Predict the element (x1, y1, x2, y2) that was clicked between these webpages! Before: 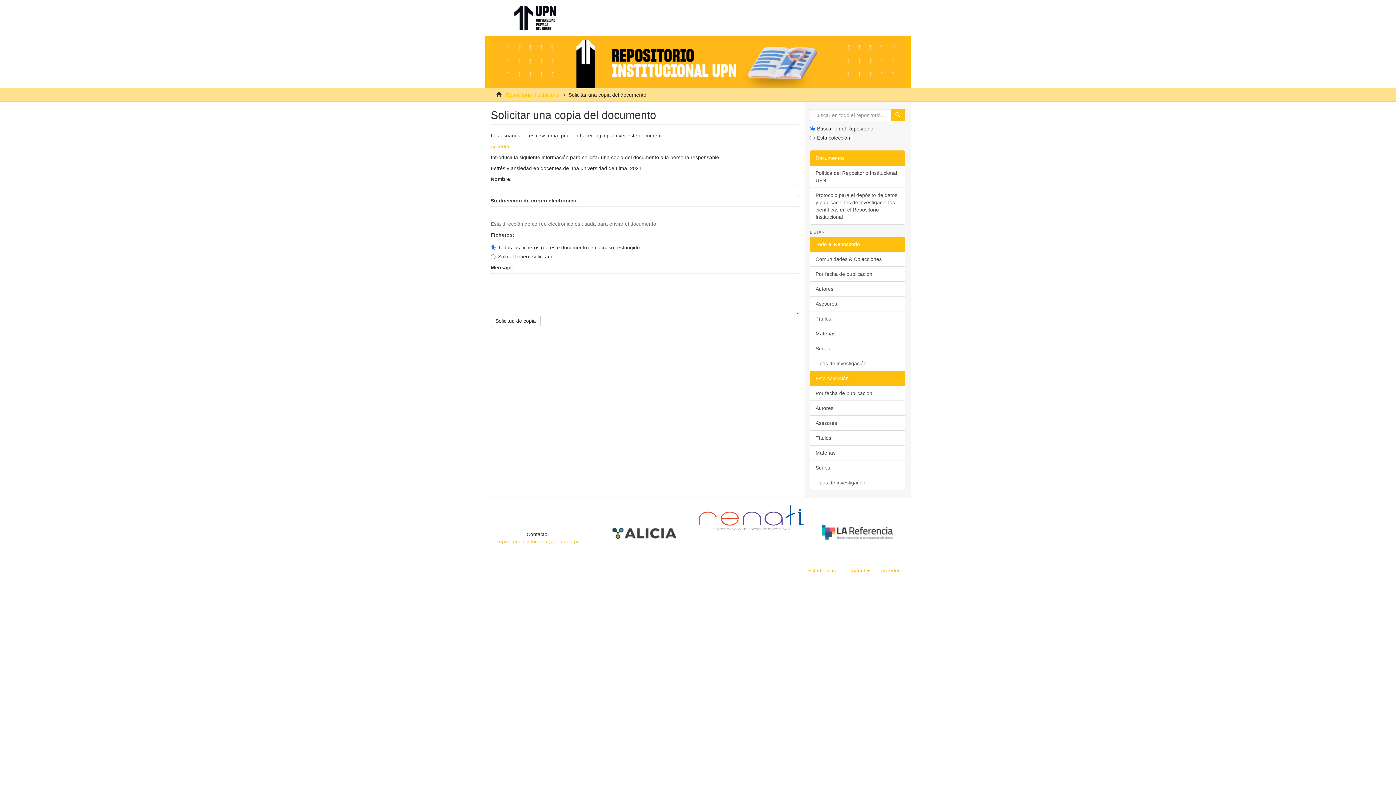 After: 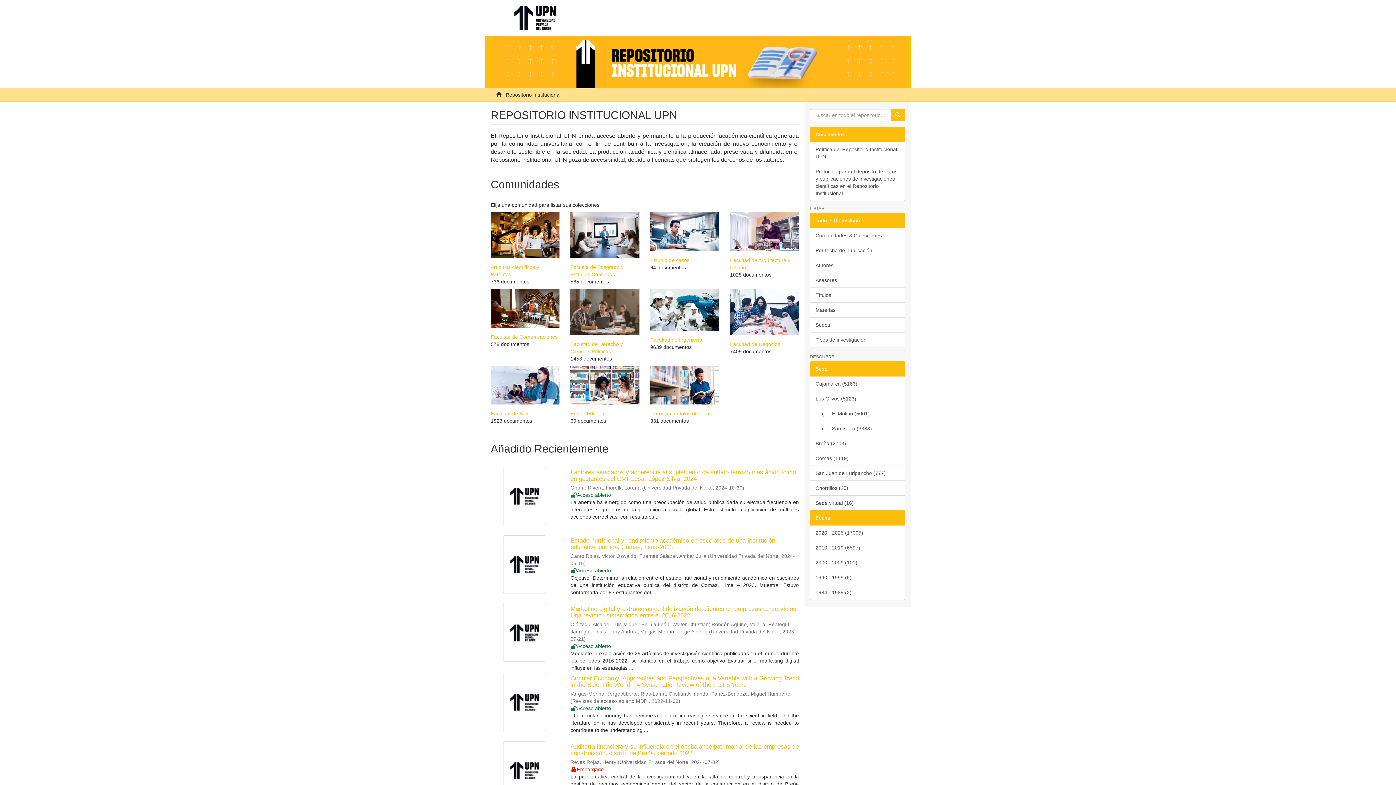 Action: bbox: (485, 0, 585, 36)